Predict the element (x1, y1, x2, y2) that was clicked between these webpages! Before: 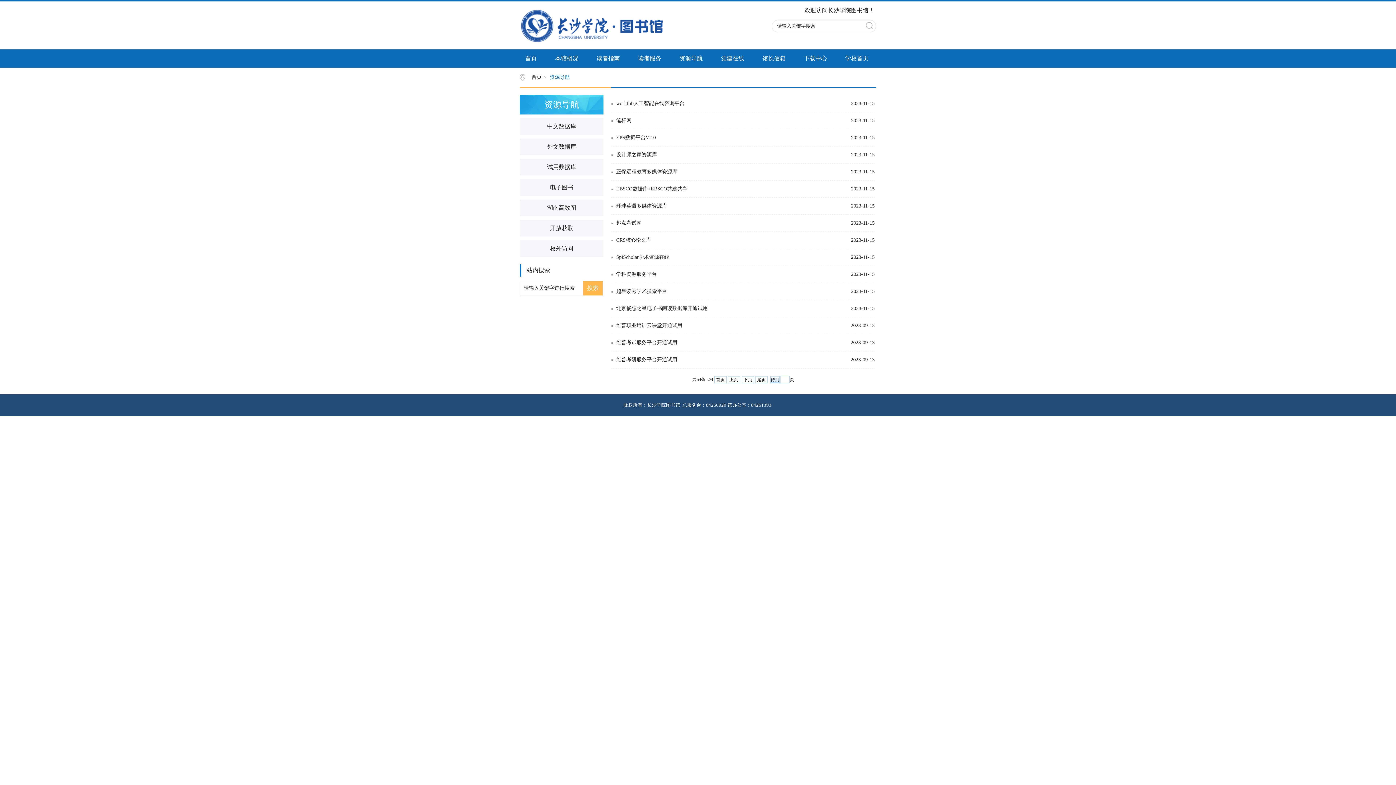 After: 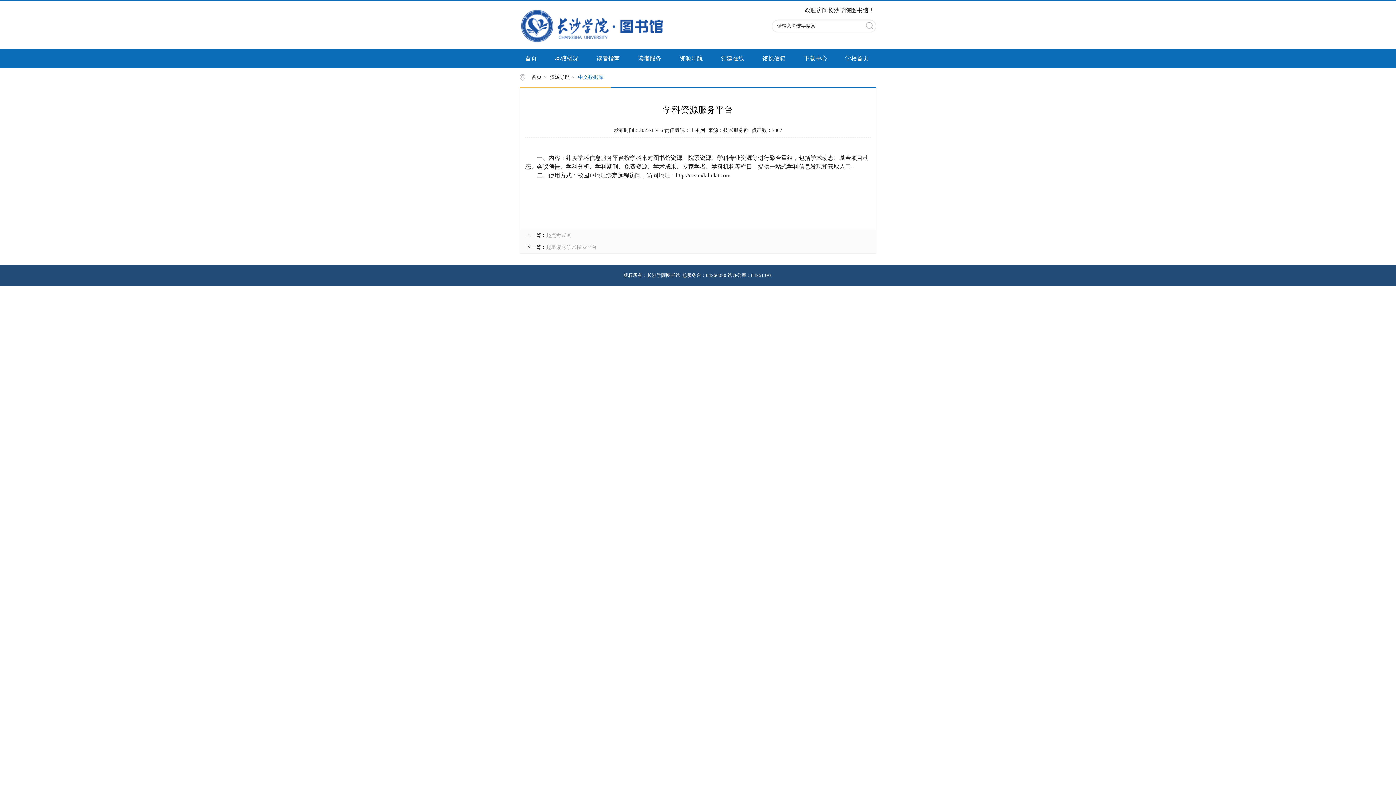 Action: bbox: (616, 271, 657, 277) label: 学科资源服务平台